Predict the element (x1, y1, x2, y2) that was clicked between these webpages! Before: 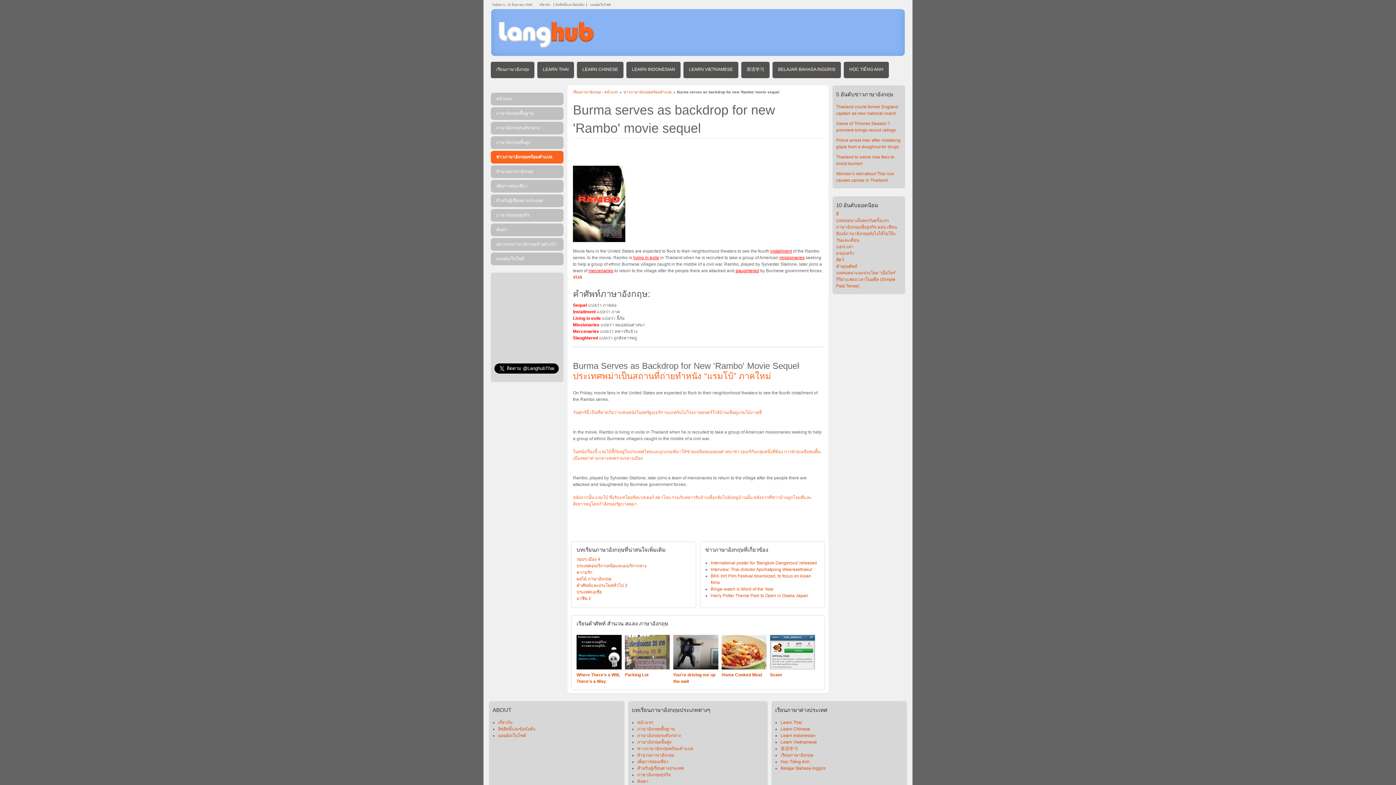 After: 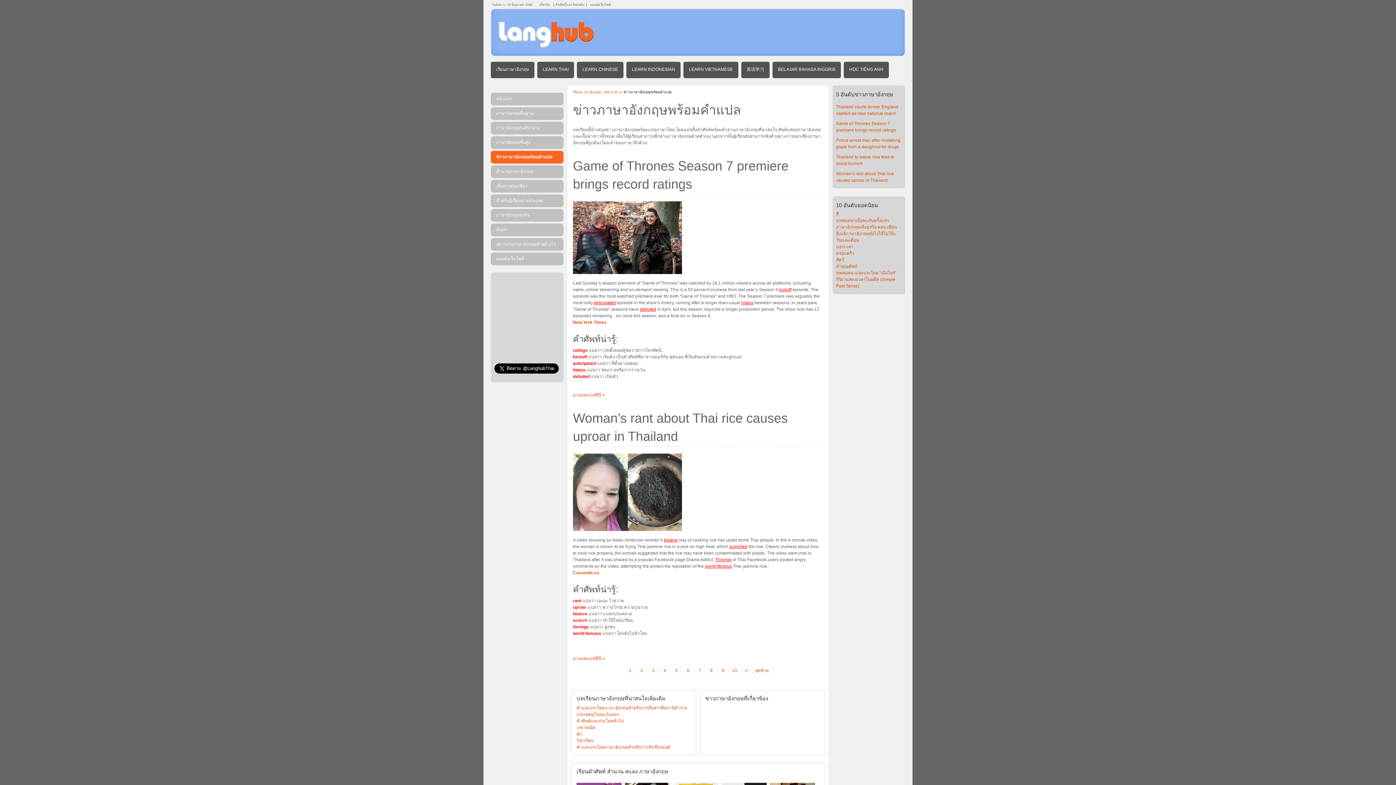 Action: label: ข่าวภาษาอังกฤษพร้อมคําแปล bbox: (637, 746, 693, 751)